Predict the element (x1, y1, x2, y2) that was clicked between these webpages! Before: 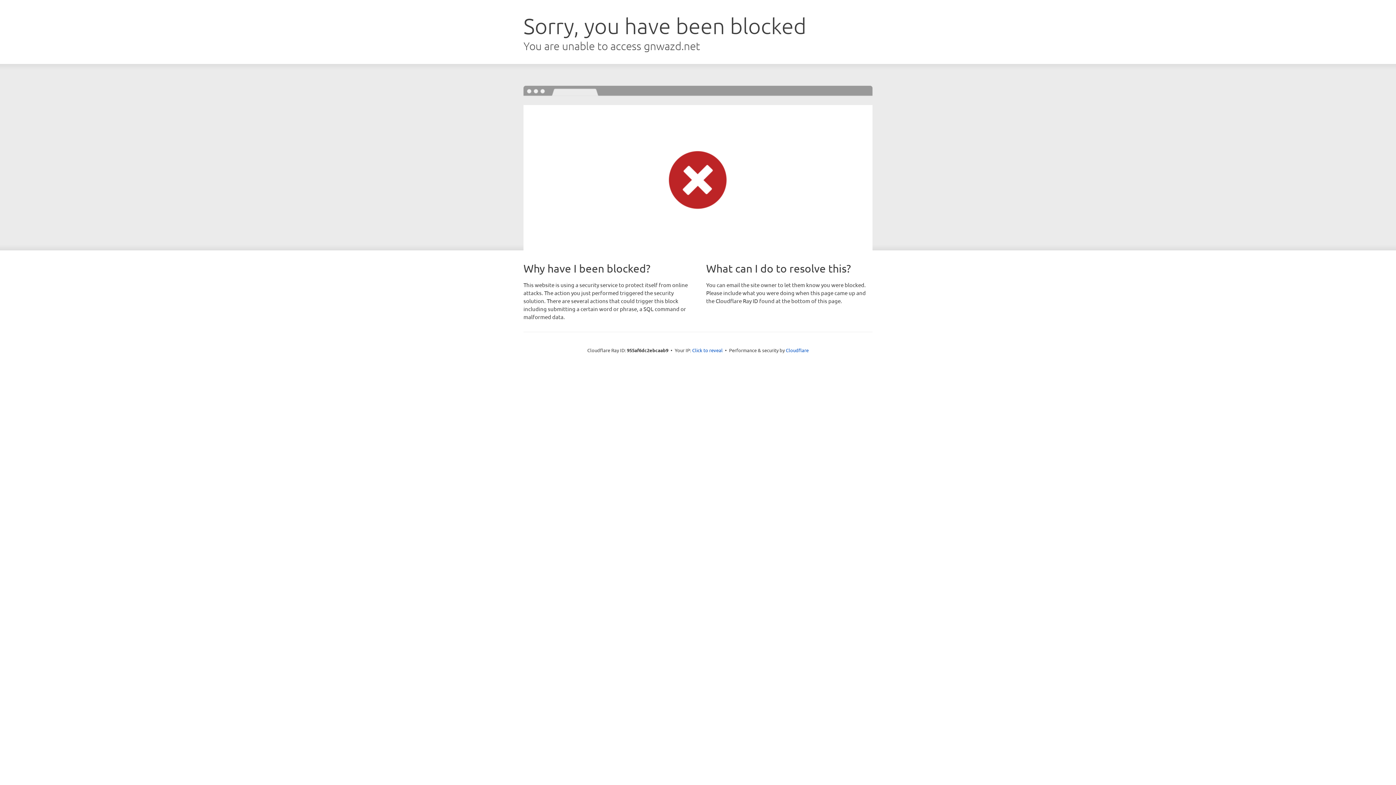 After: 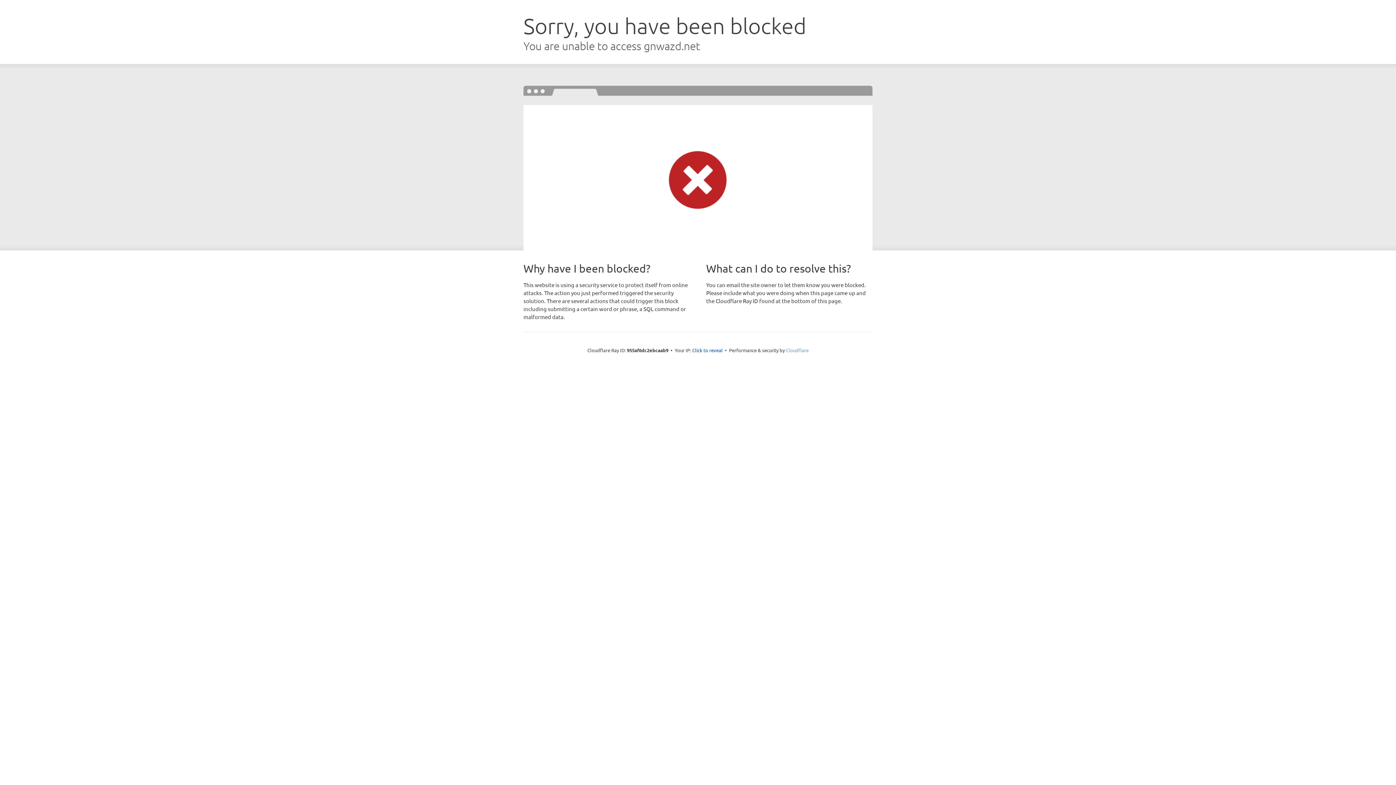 Action: bbox: (786, 347, 808, 353) label: Cloudflare